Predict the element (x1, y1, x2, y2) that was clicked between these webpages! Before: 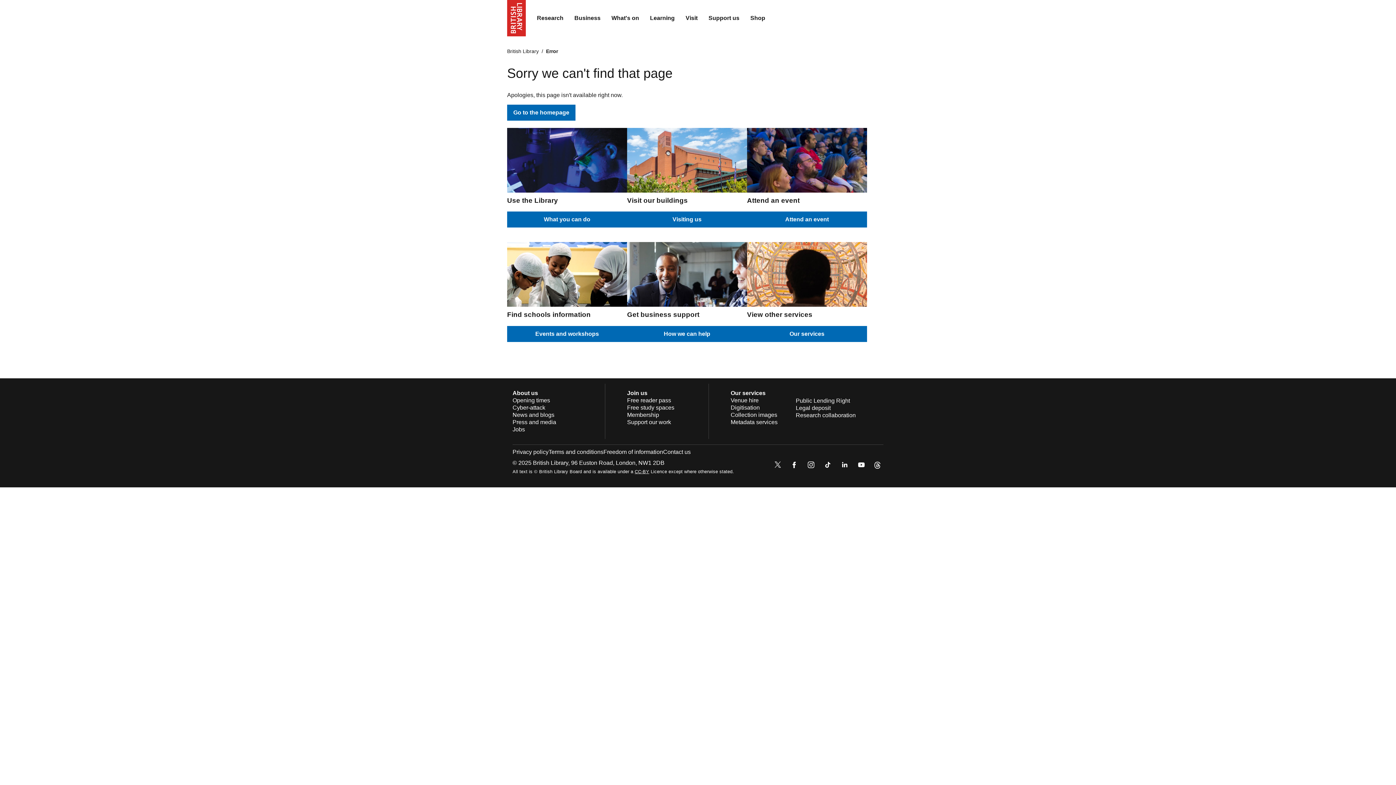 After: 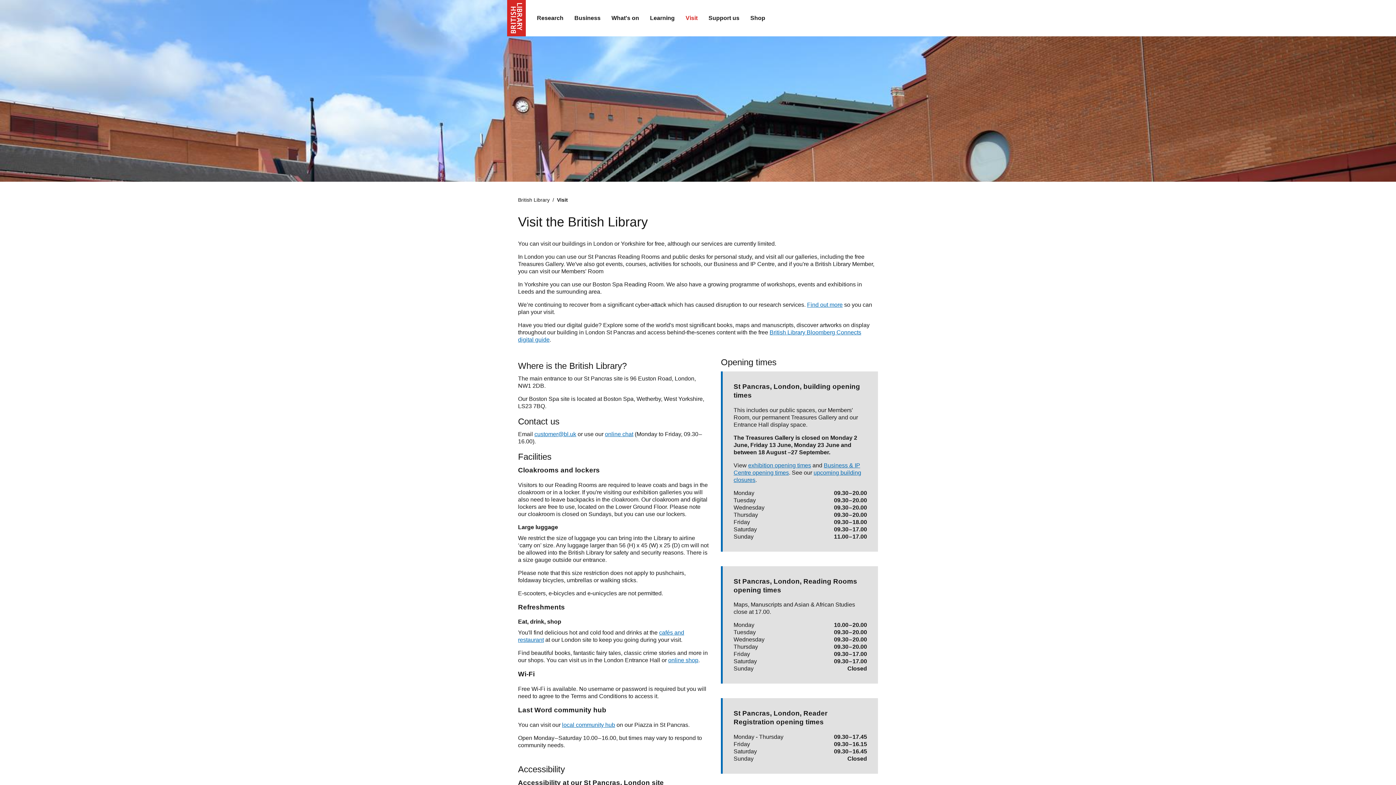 Action: label: Visit bbox: (680, 9, 703, 27)